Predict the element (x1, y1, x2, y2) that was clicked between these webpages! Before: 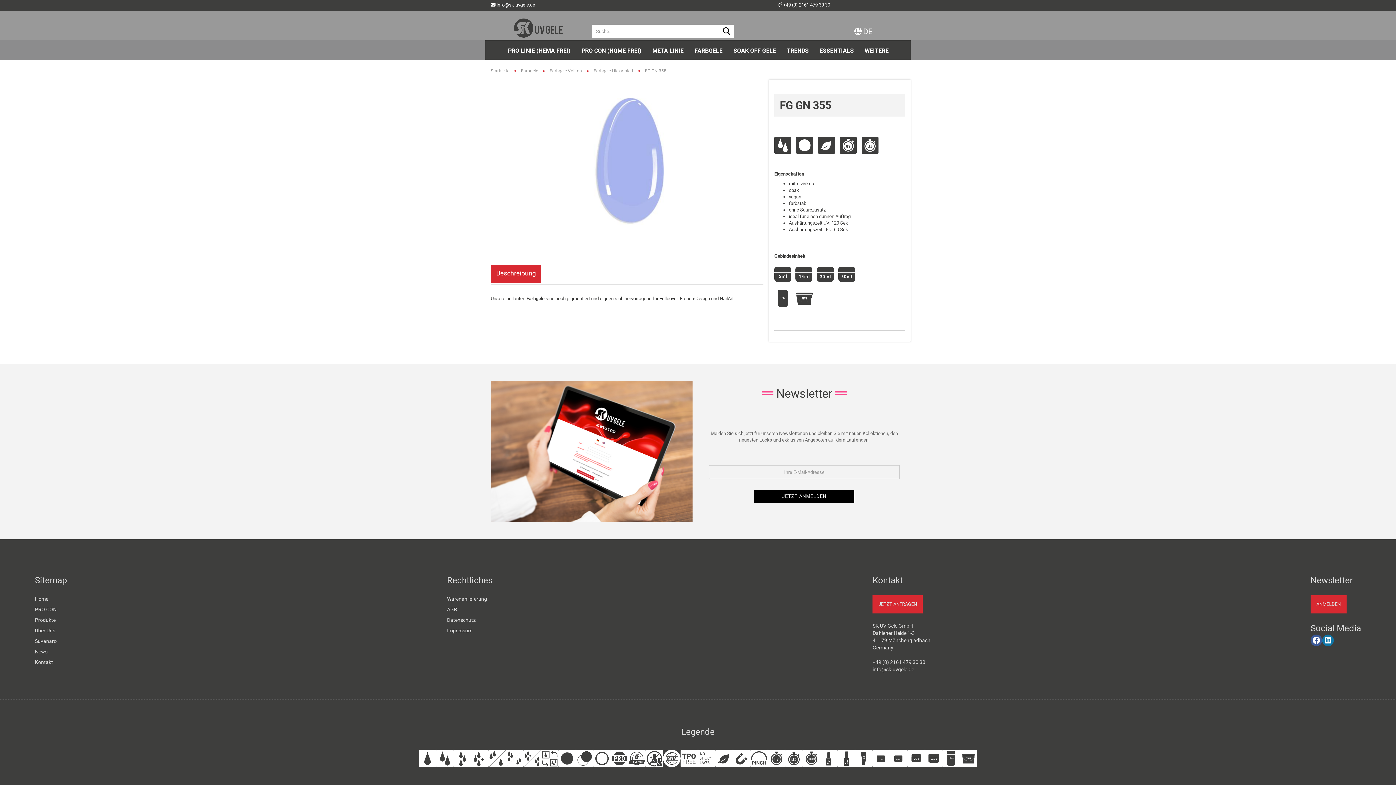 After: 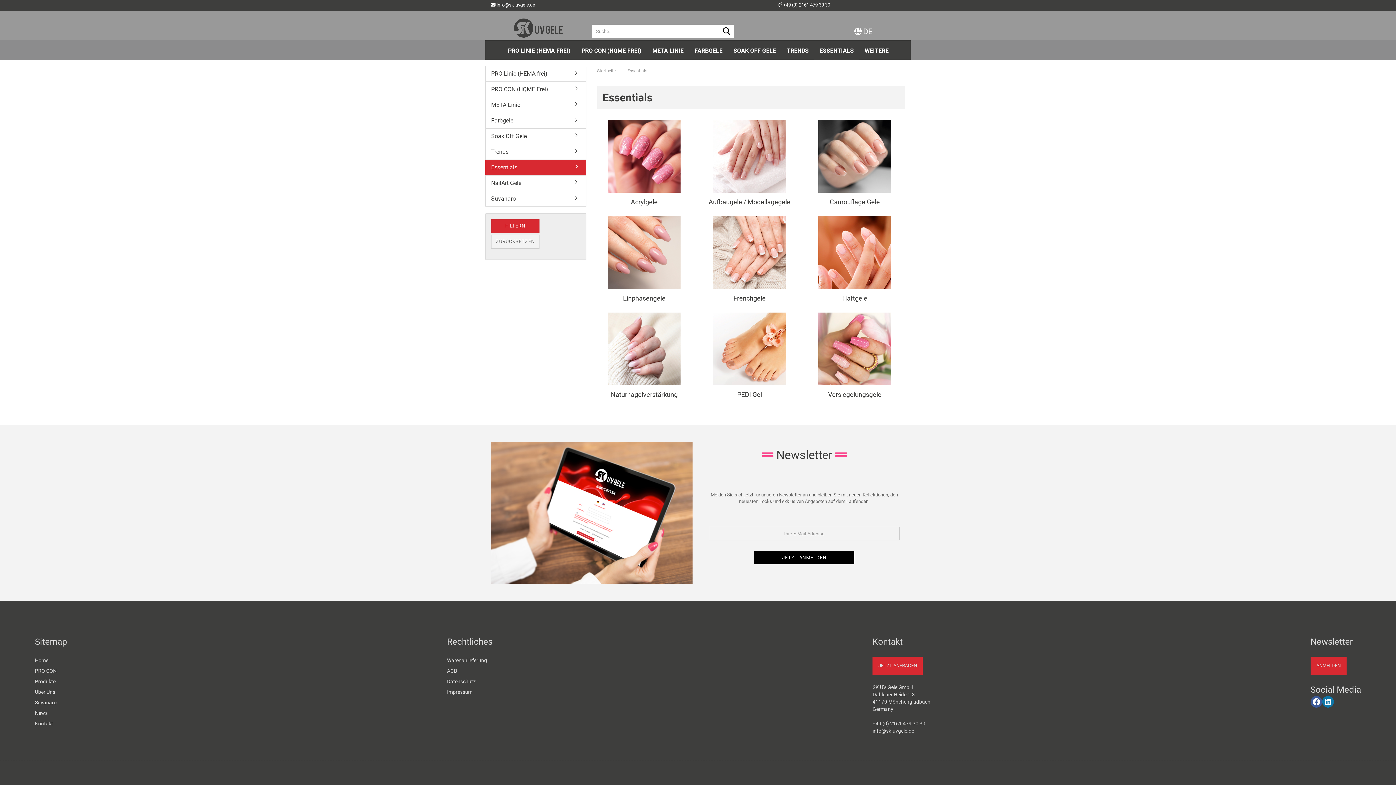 Action: bbox: (814, 40, 859, 60) label: ESSENTIALS